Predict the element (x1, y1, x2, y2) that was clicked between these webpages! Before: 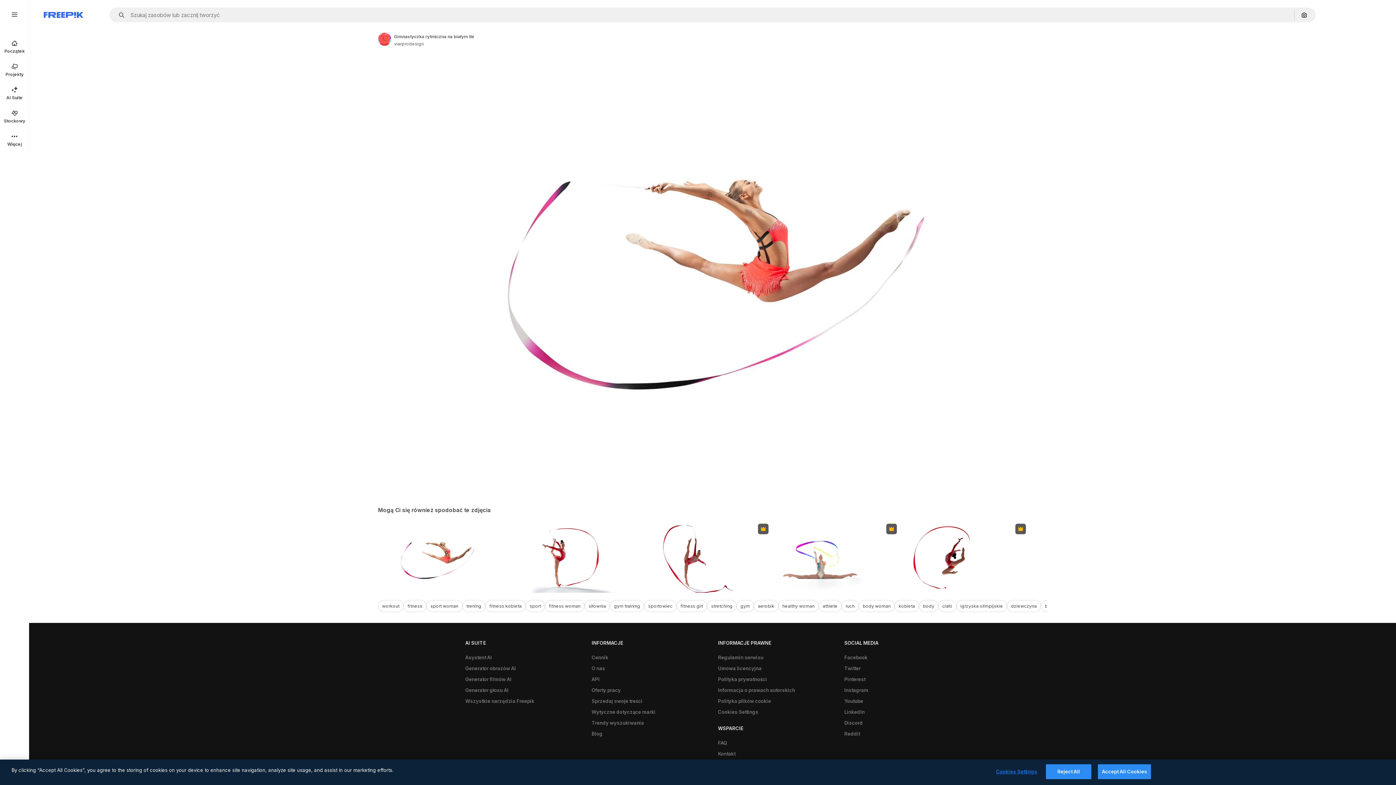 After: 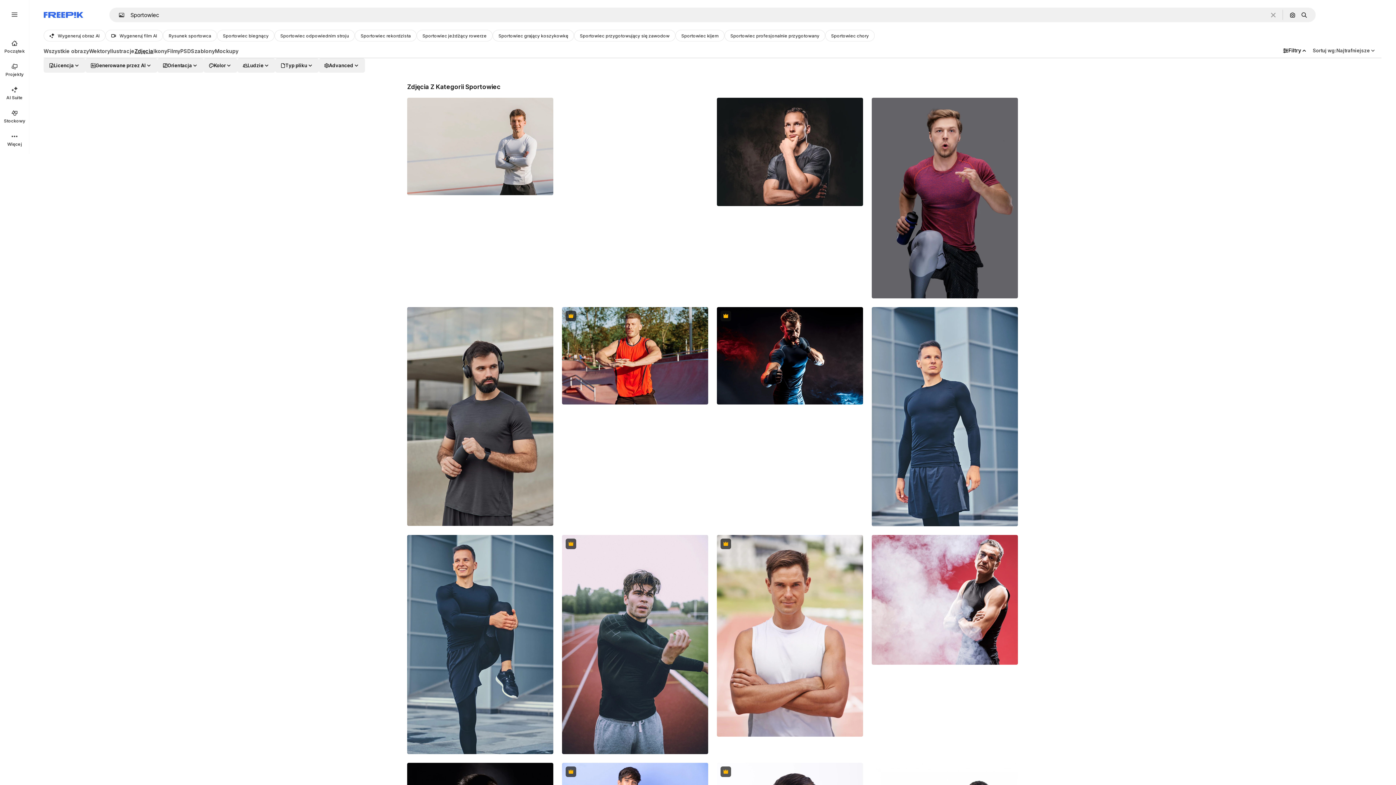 Action: bbox: (644, 600, 676, 612) label: sportowiec